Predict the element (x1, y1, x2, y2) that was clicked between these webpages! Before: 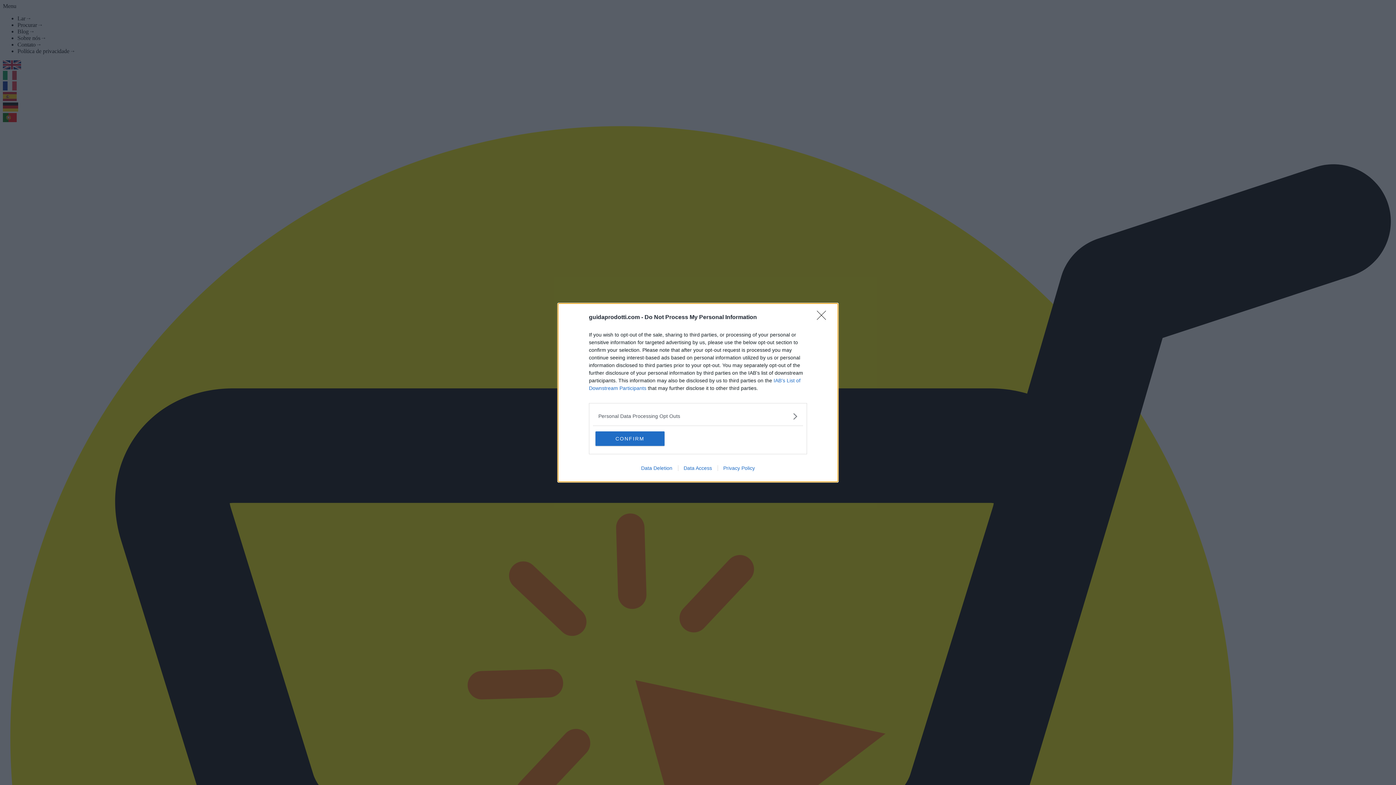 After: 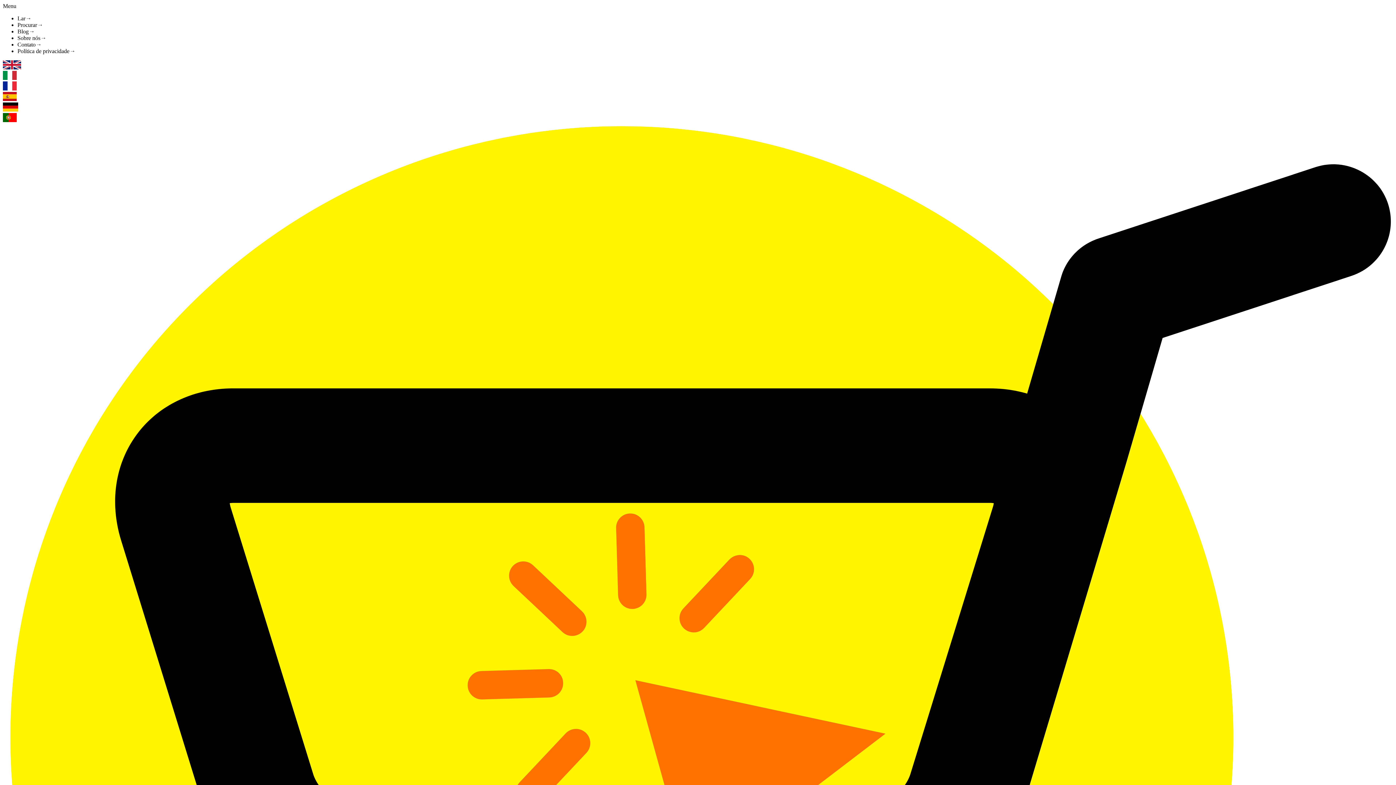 Action: label: Close bbox: (817, 310, 830, 324)